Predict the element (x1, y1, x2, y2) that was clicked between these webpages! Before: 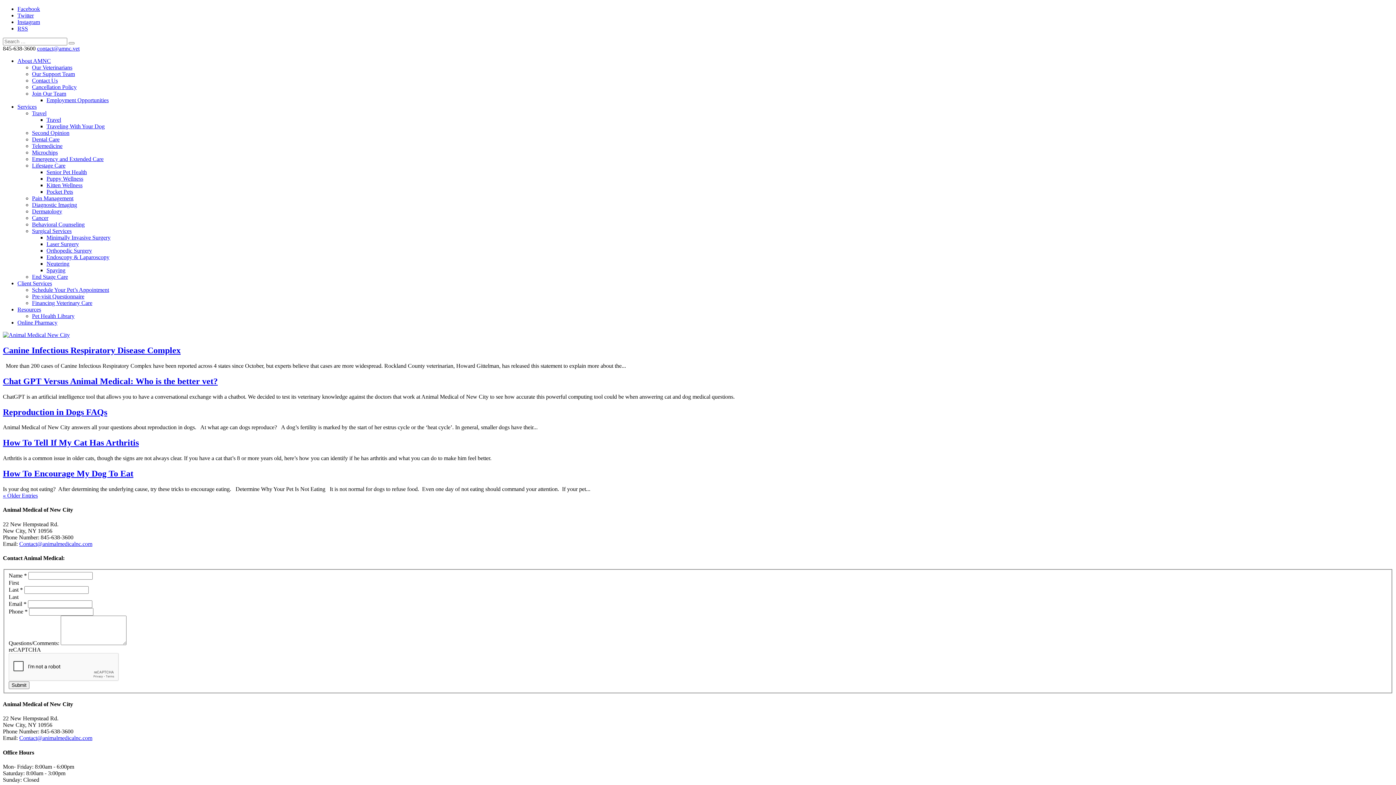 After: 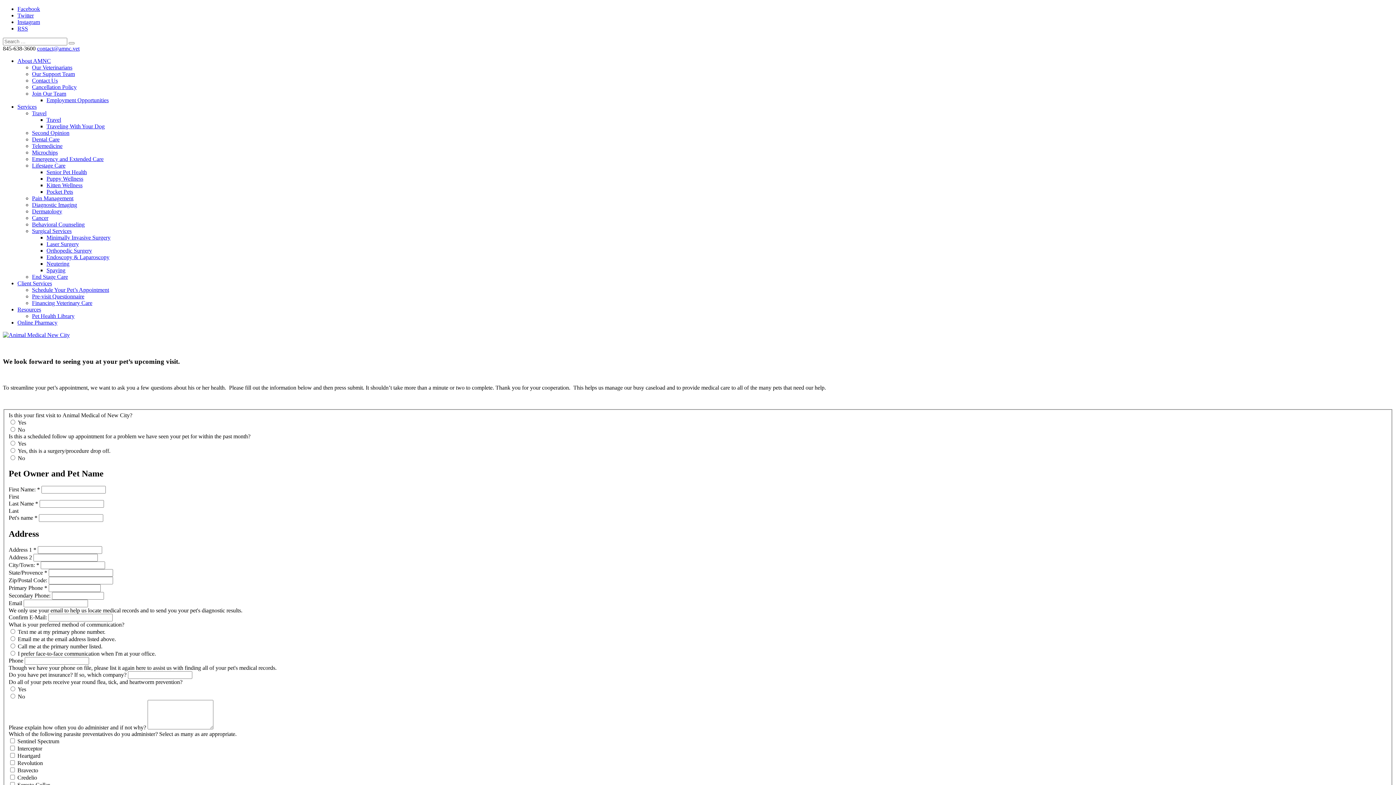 Action: bbox: (32, 293, 84, 299) label: Pre-visit Questionnaire